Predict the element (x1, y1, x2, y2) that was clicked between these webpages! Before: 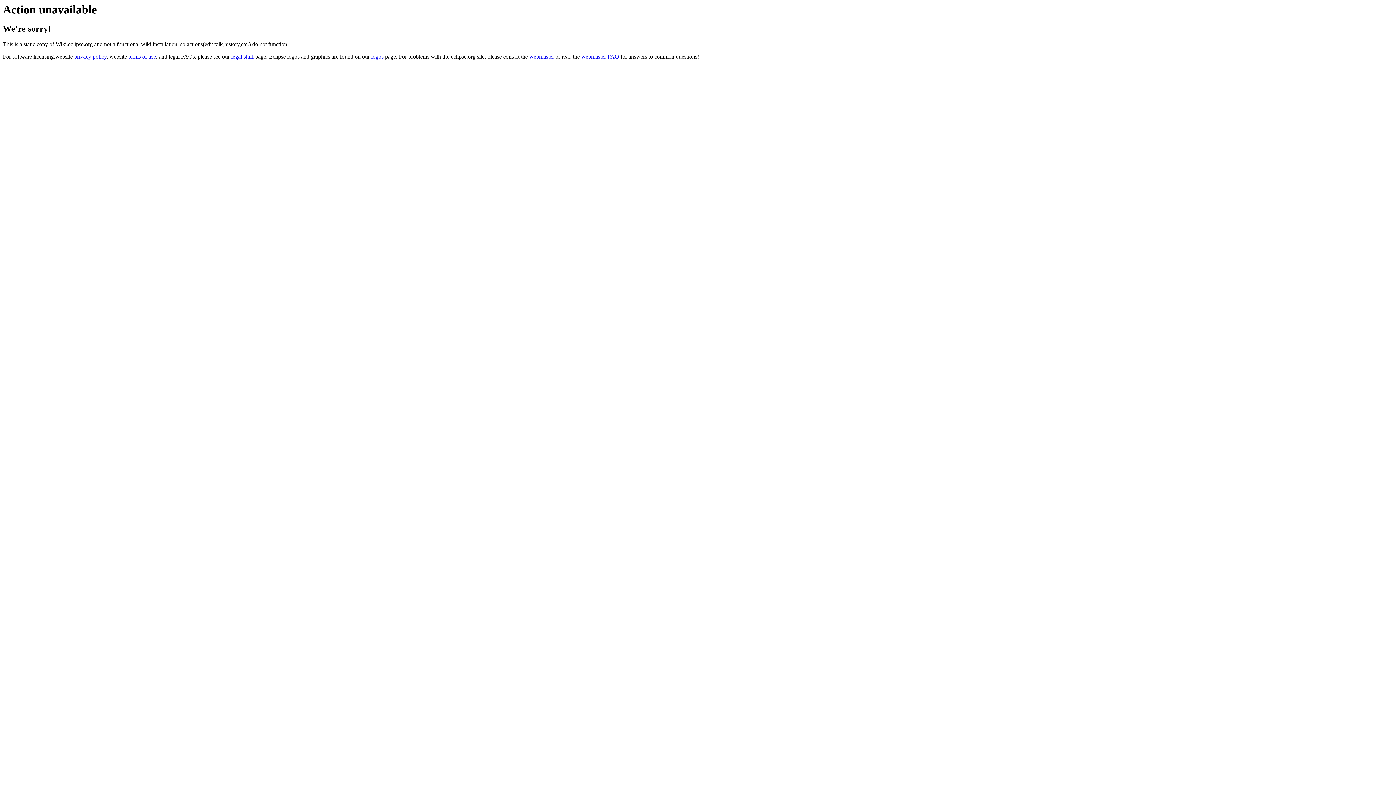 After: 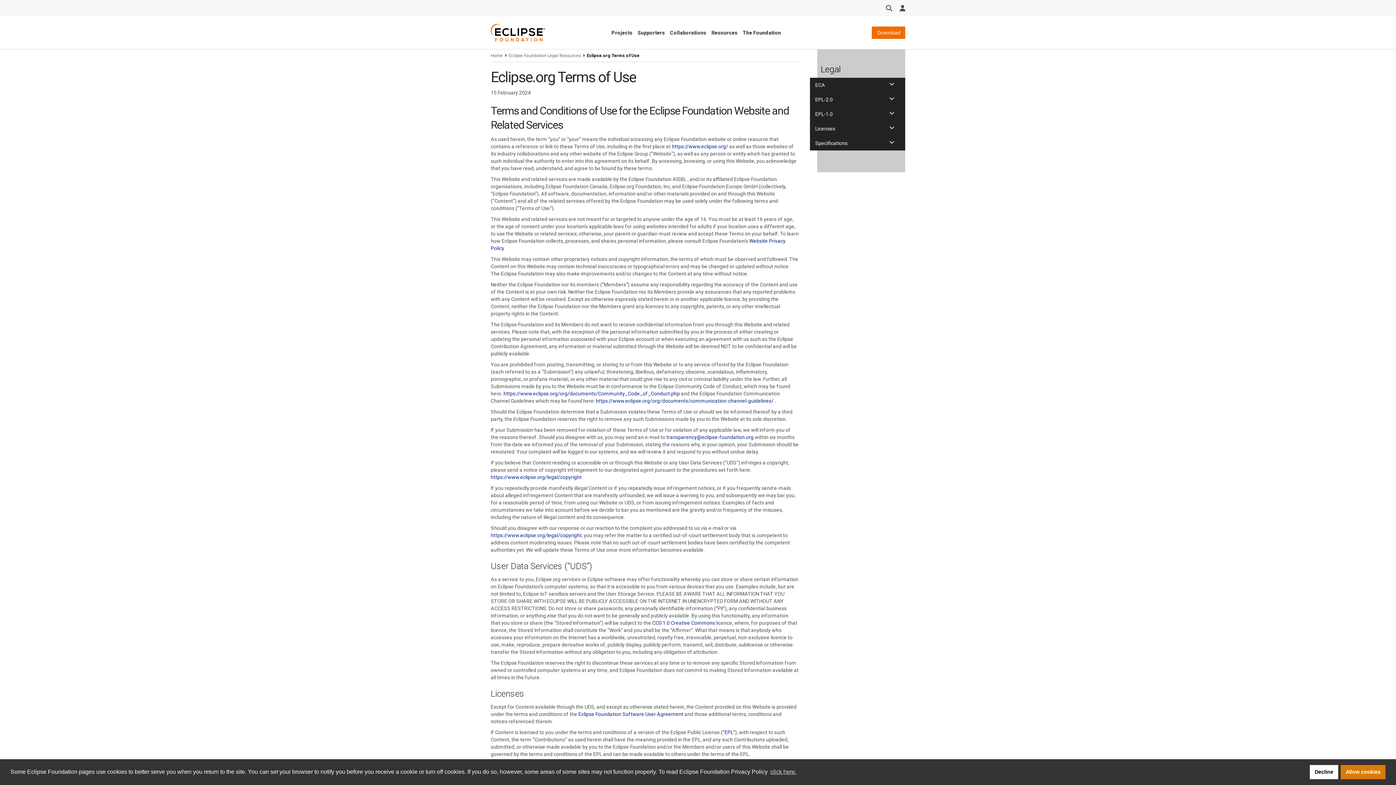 Action: bbox: (128, 53, 156, 59) label: terms of use